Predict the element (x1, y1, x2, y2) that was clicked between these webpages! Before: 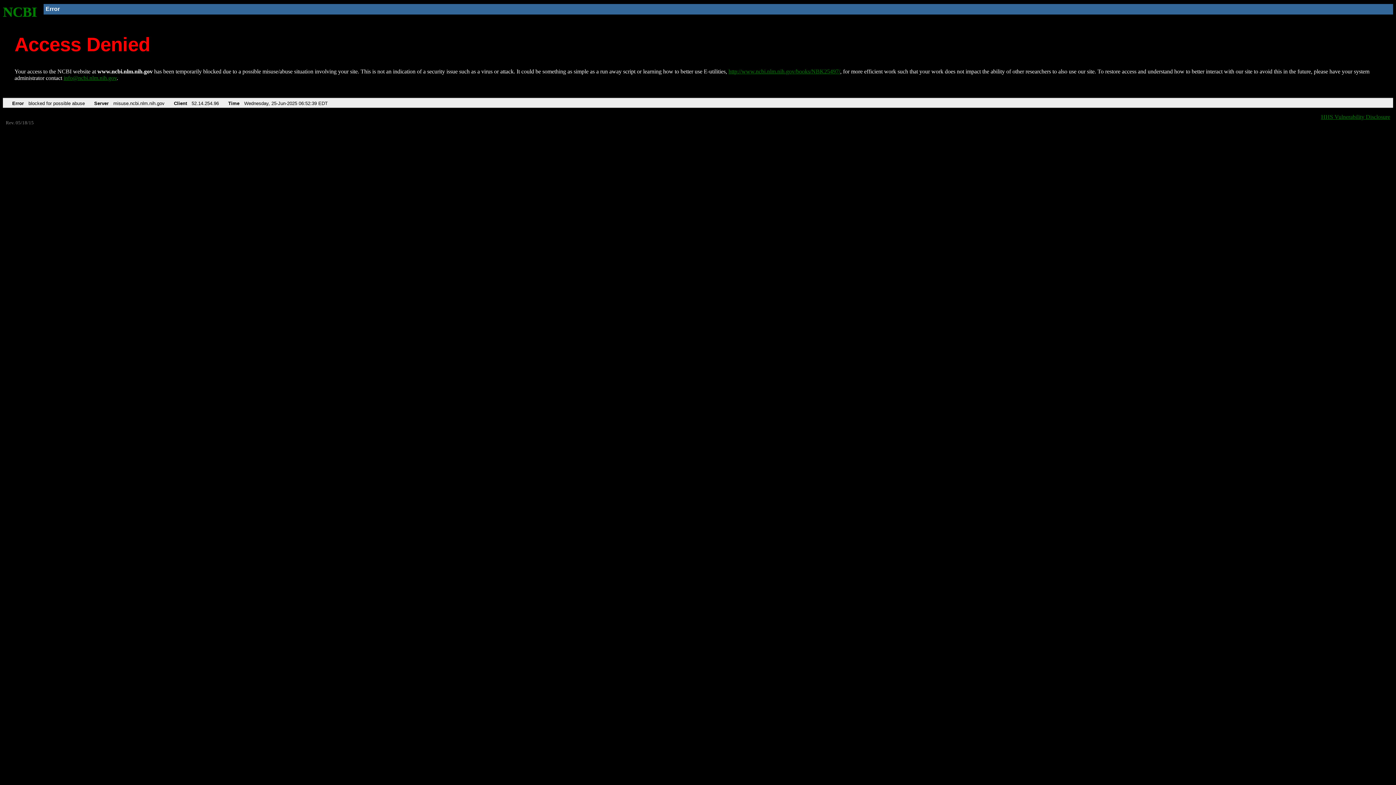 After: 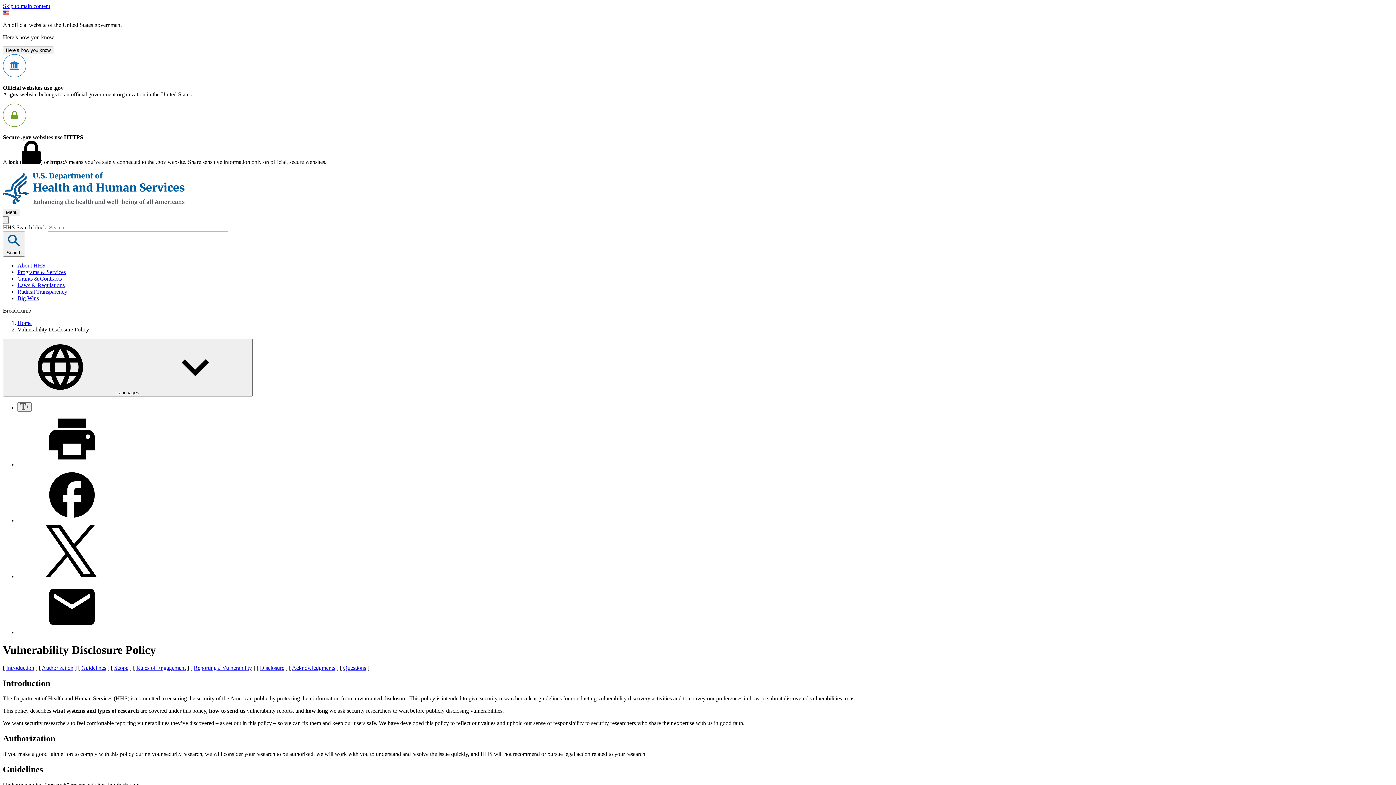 Action: label: HHS Vulnerability Disclosure bbox: (1321, 113, 1390, 119)